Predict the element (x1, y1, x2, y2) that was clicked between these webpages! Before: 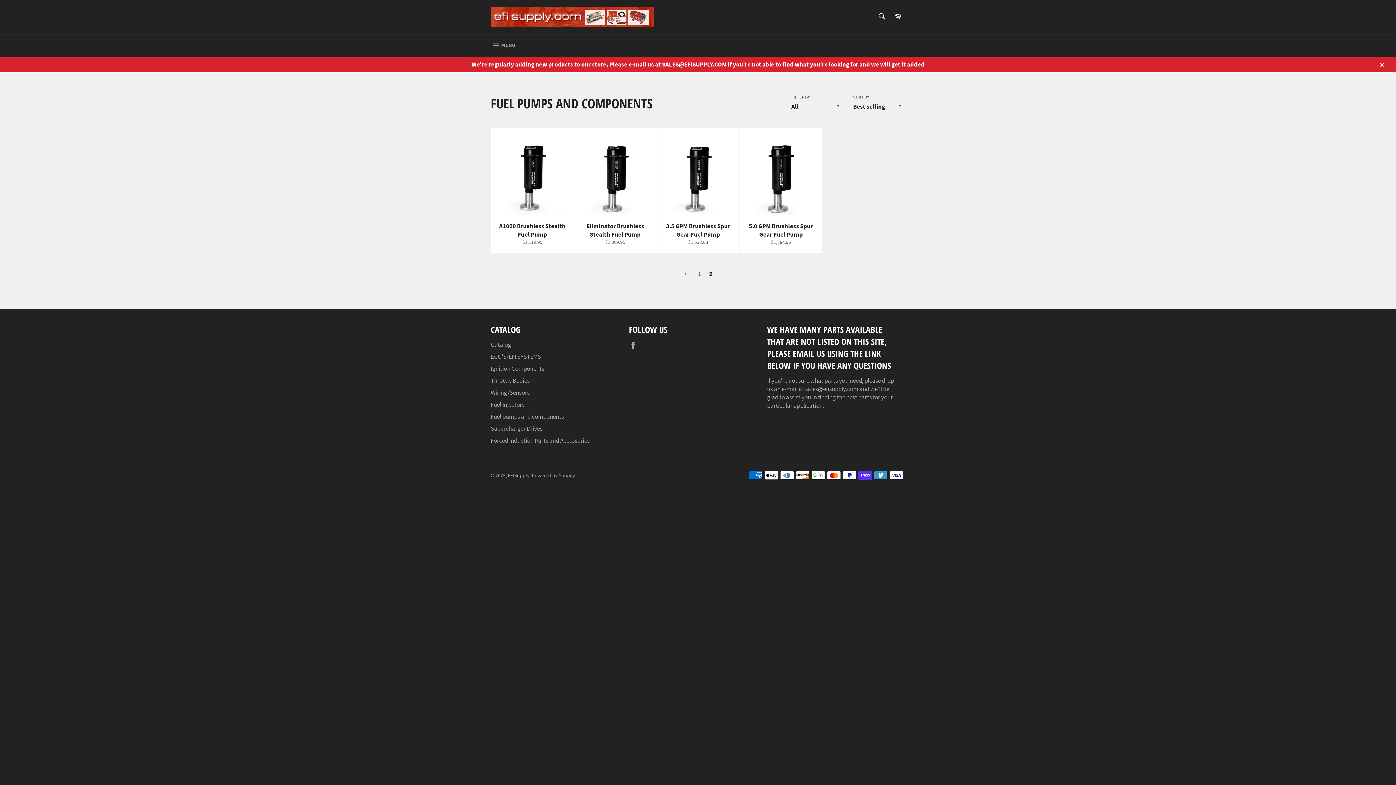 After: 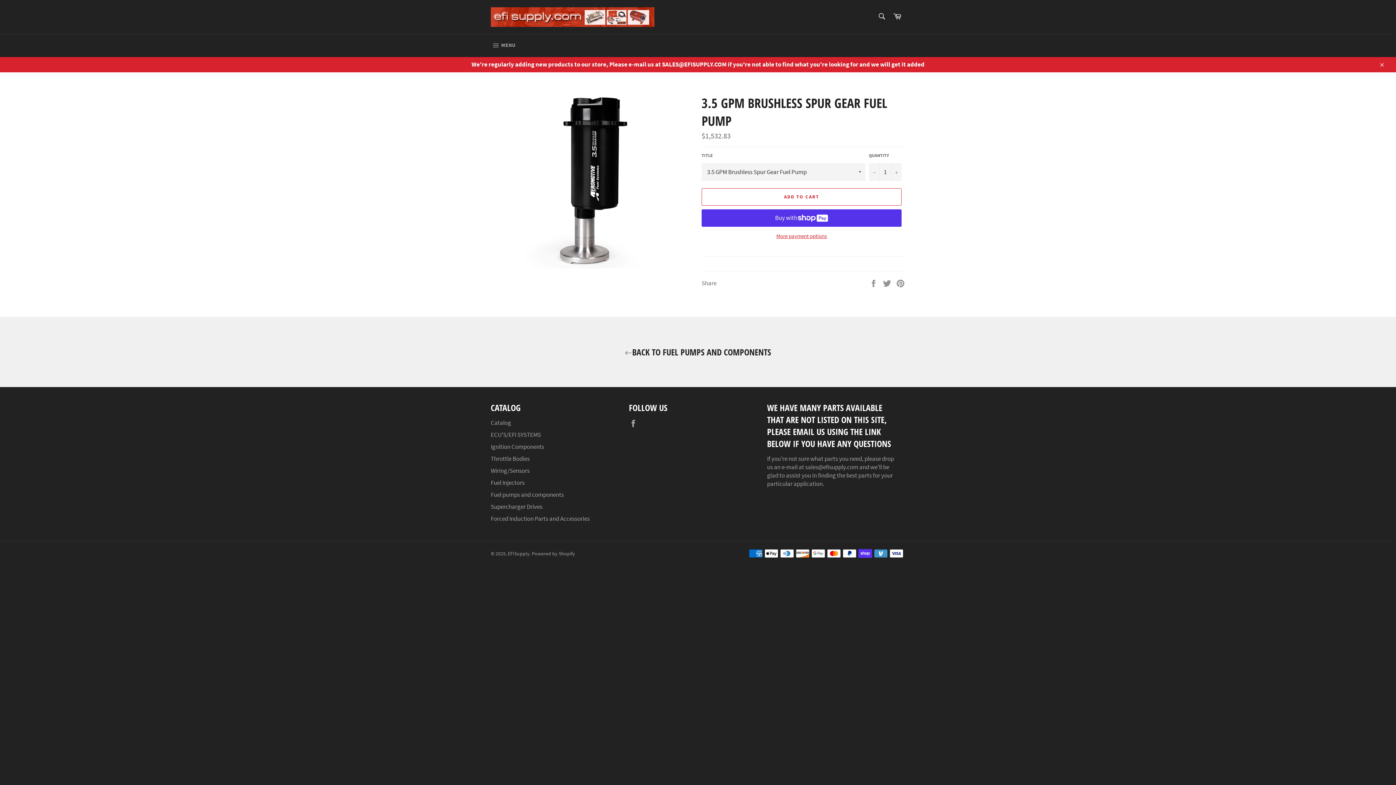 Action: bbox: (656, 127, 739, 253) label: 3.5 GPM Brushless Spur Gear Fuel Pump
Regular price
$1,532.83